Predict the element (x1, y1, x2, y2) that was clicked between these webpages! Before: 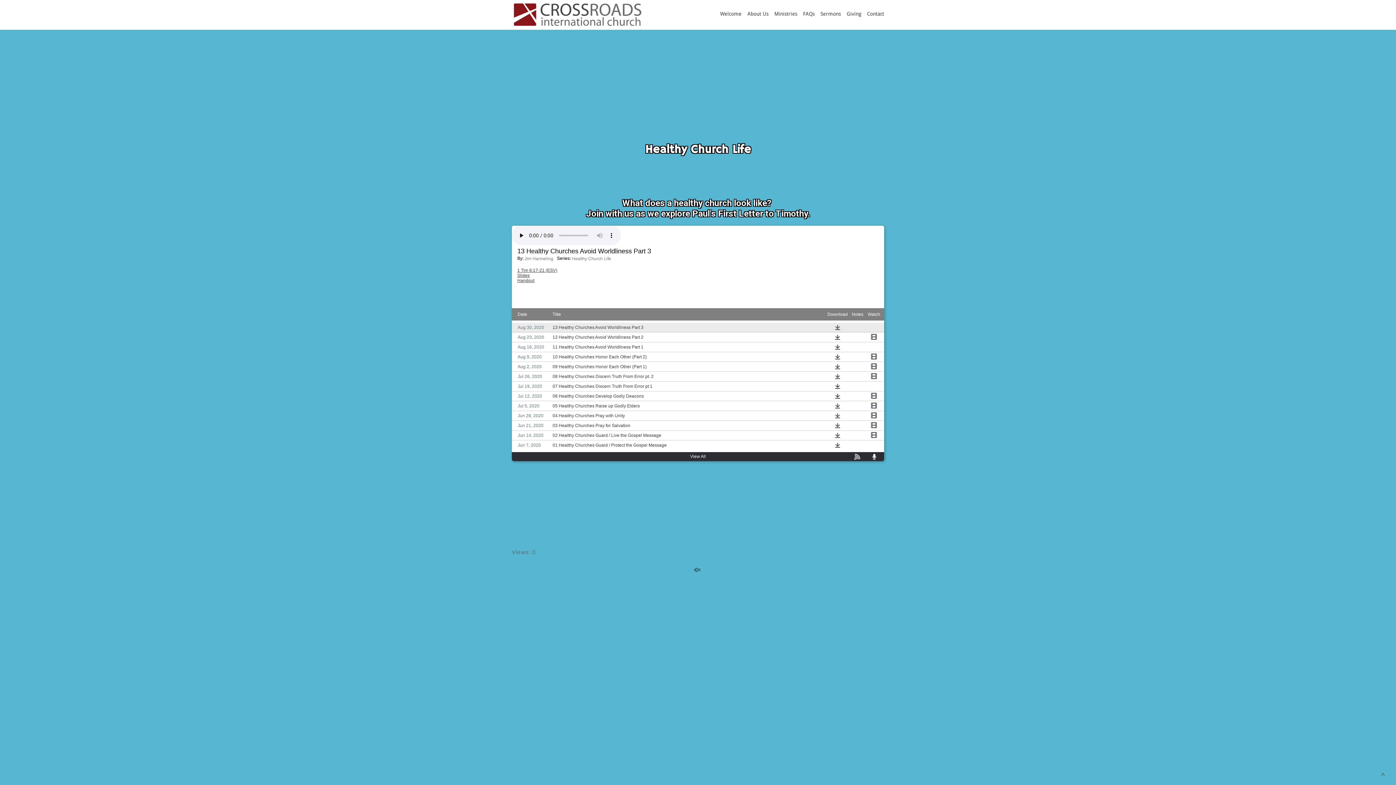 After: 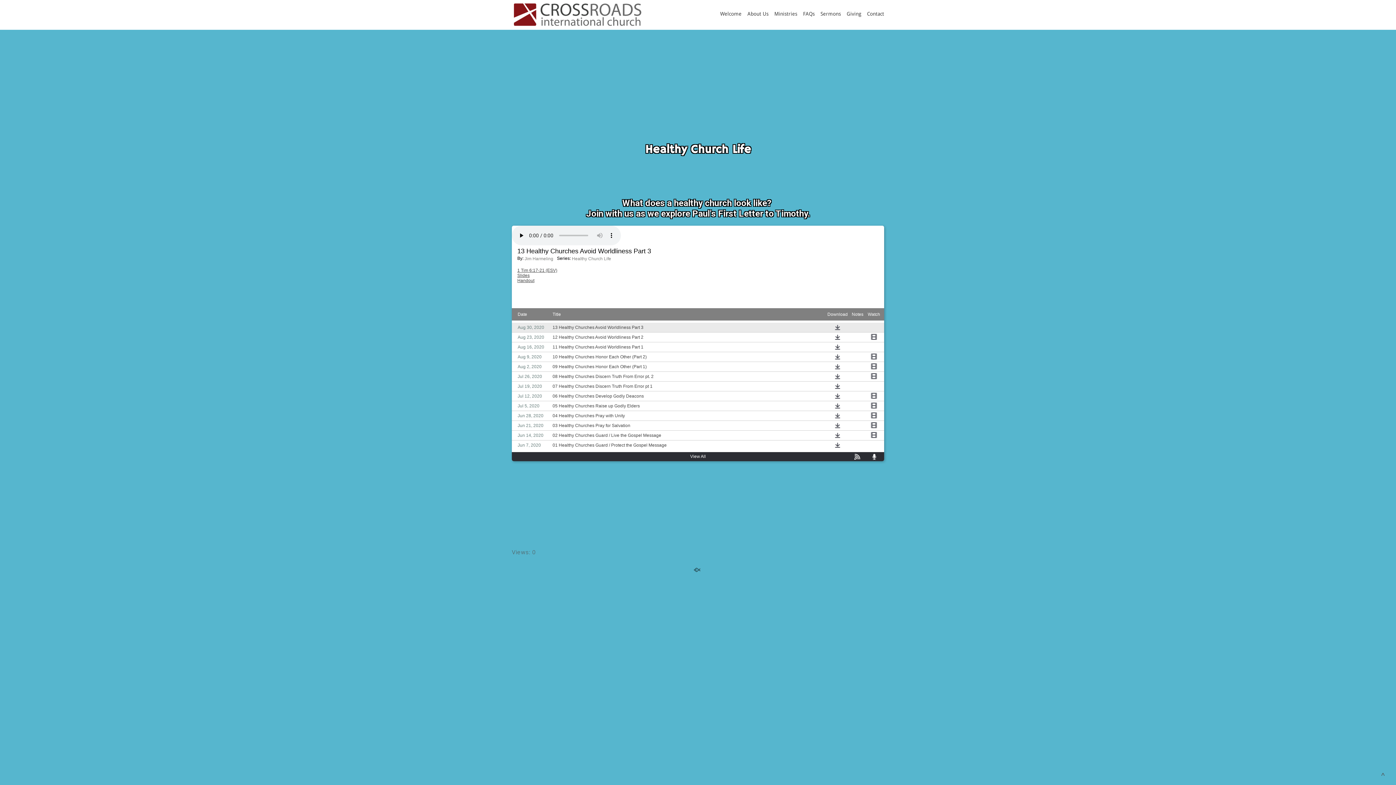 Action: bbox: (834, 324, 840, 330)